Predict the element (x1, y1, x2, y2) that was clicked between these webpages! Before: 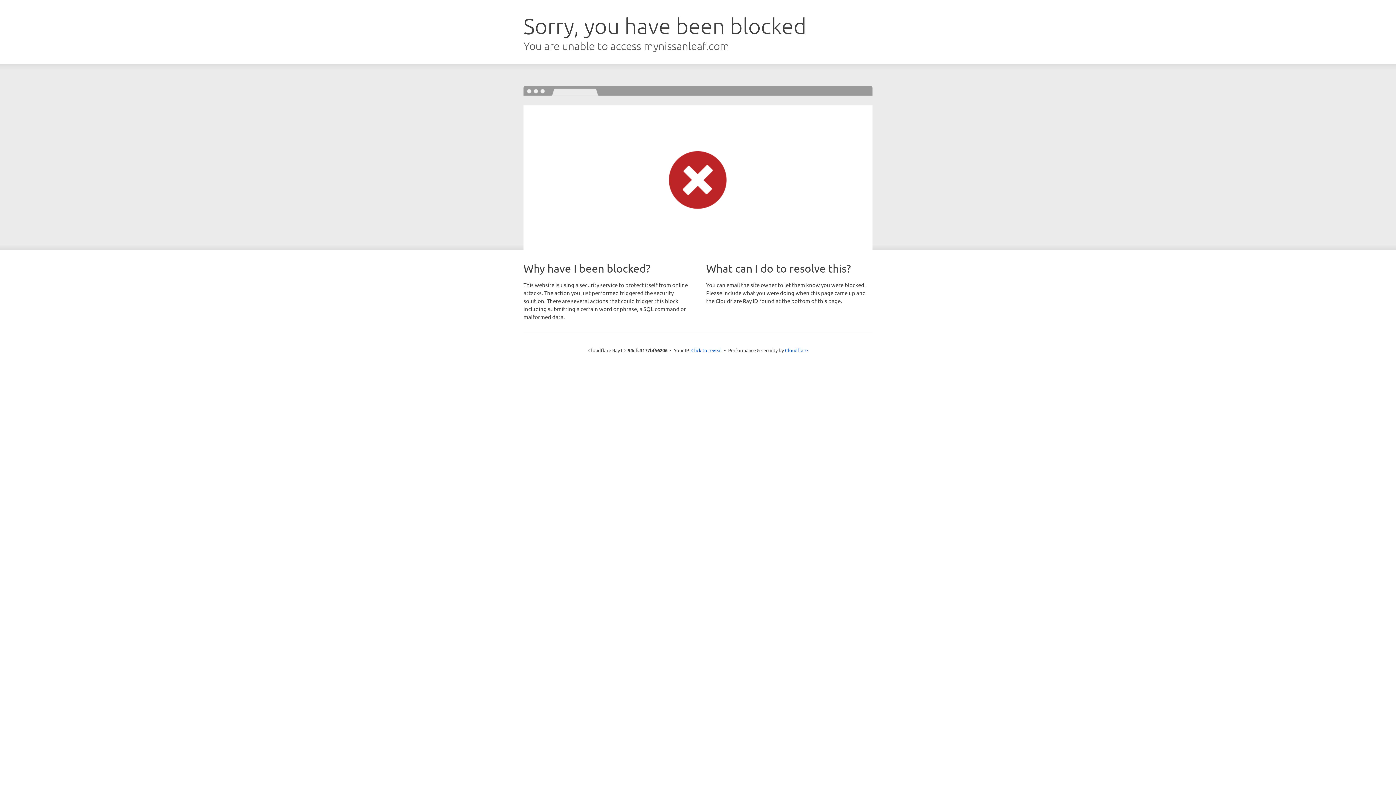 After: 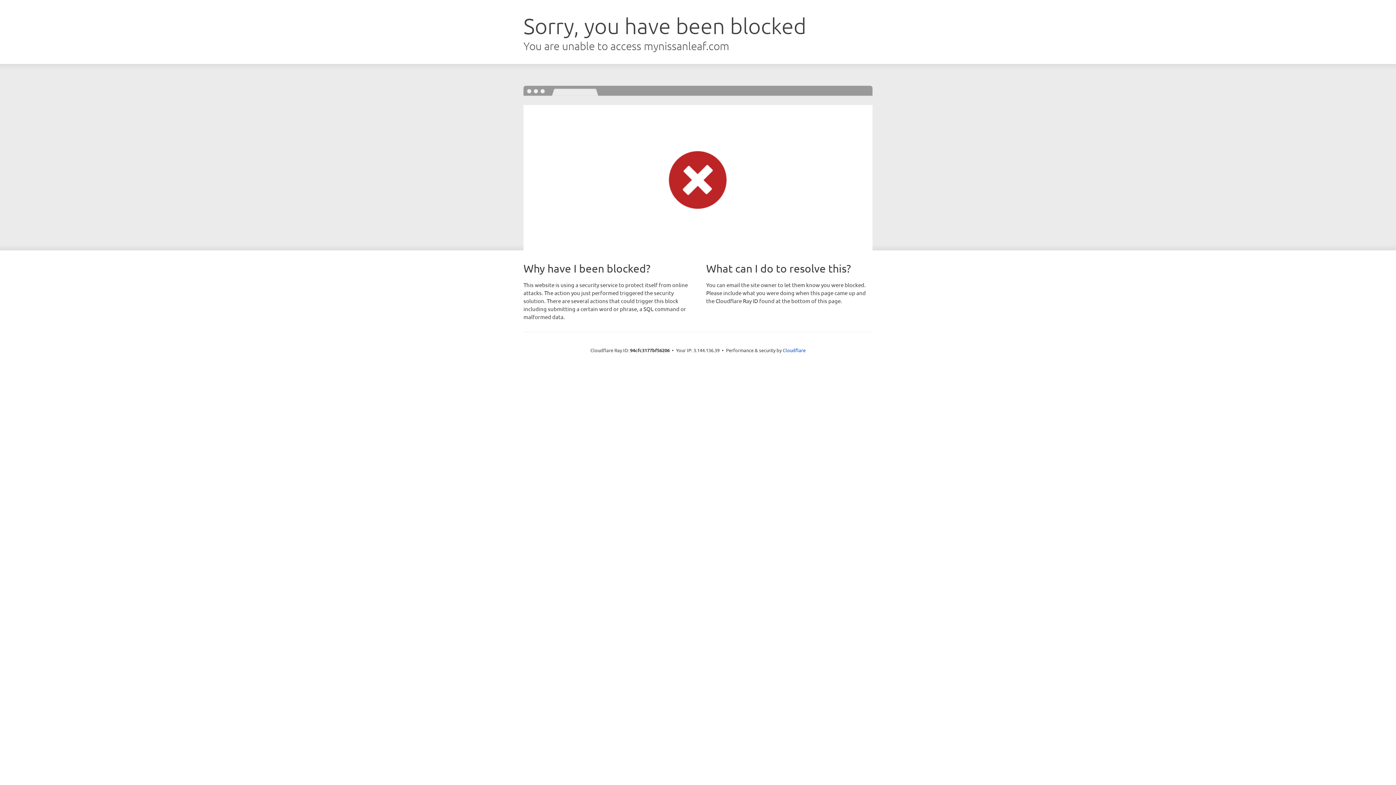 Action: label: Click to reveal bbox: (691, 346, 722, 353)